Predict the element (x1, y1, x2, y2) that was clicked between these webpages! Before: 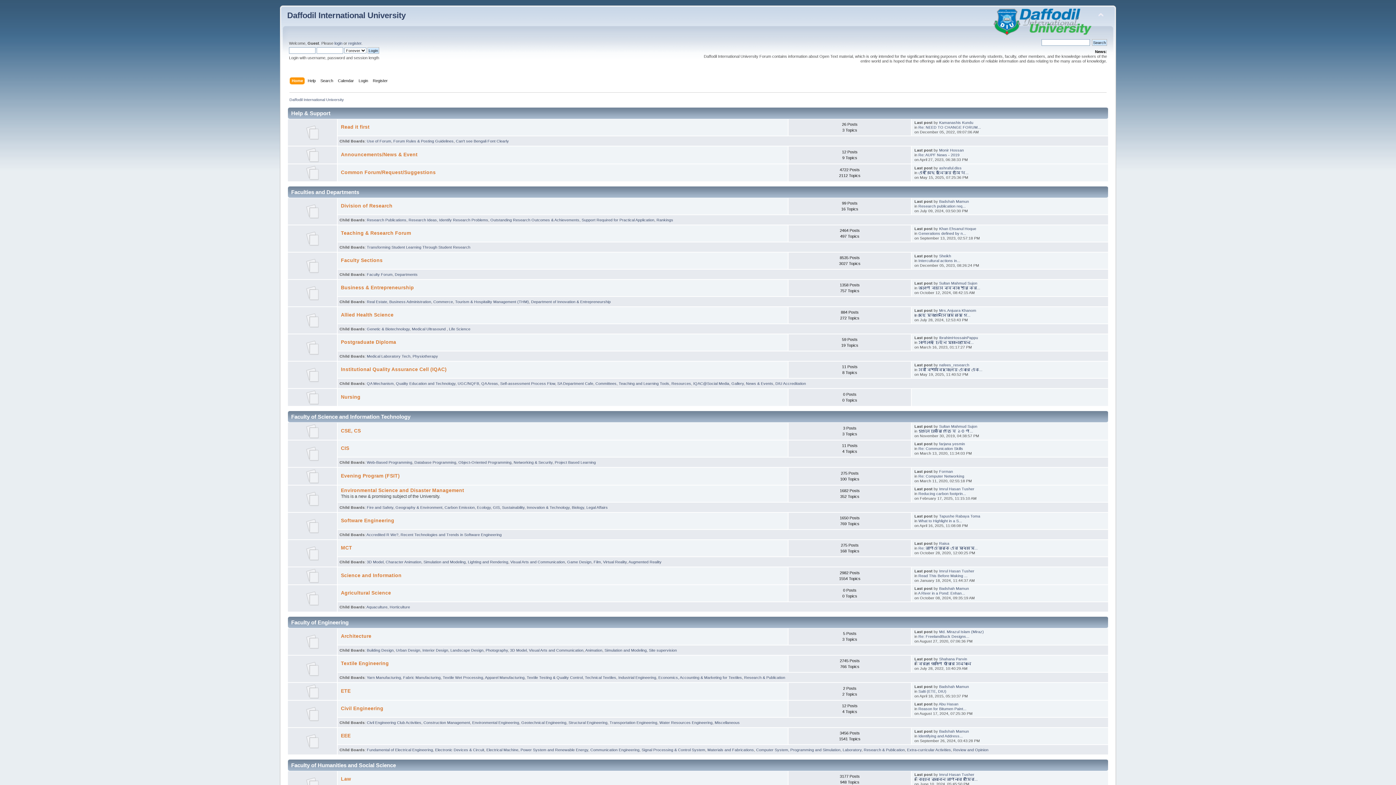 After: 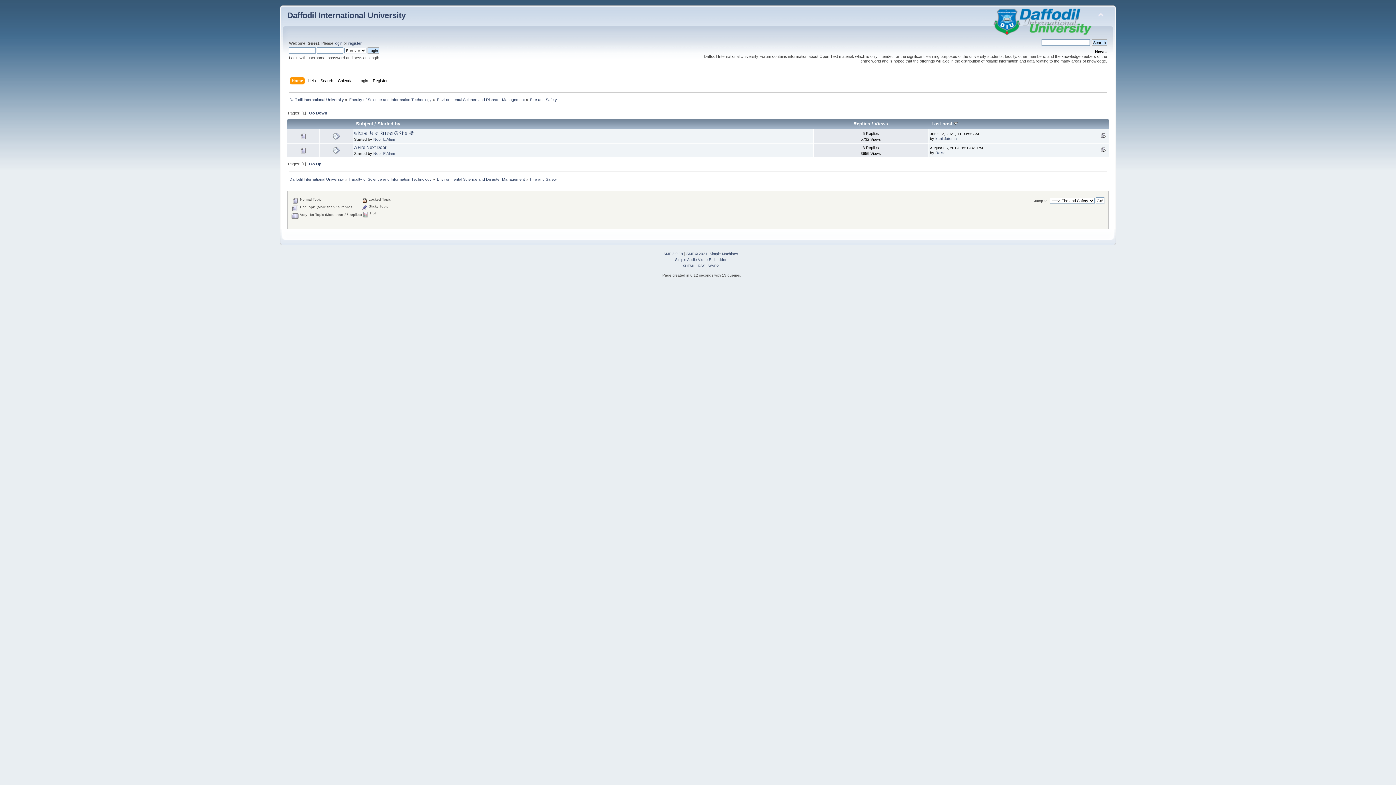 Action: label: Fire and Safety bbox: (366, 505, 393, 509)